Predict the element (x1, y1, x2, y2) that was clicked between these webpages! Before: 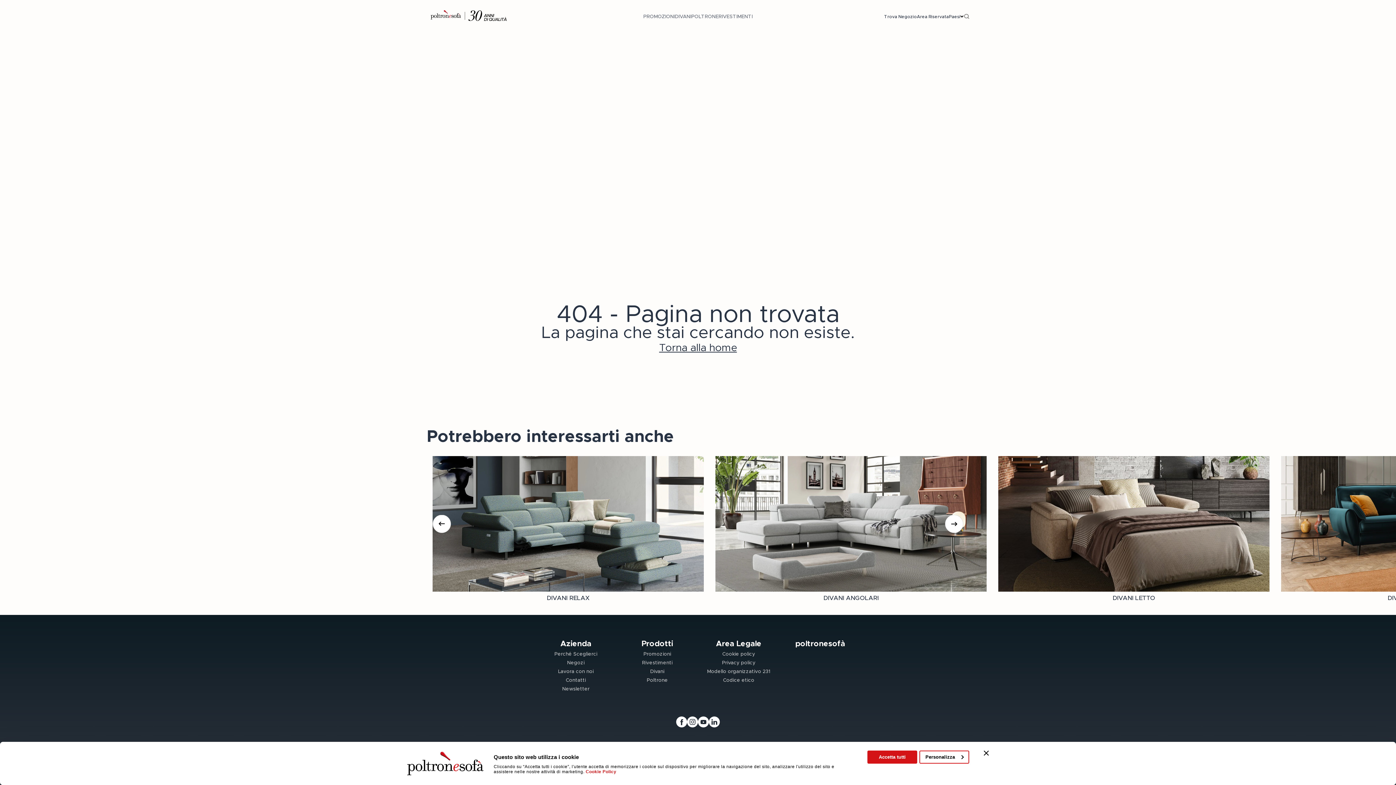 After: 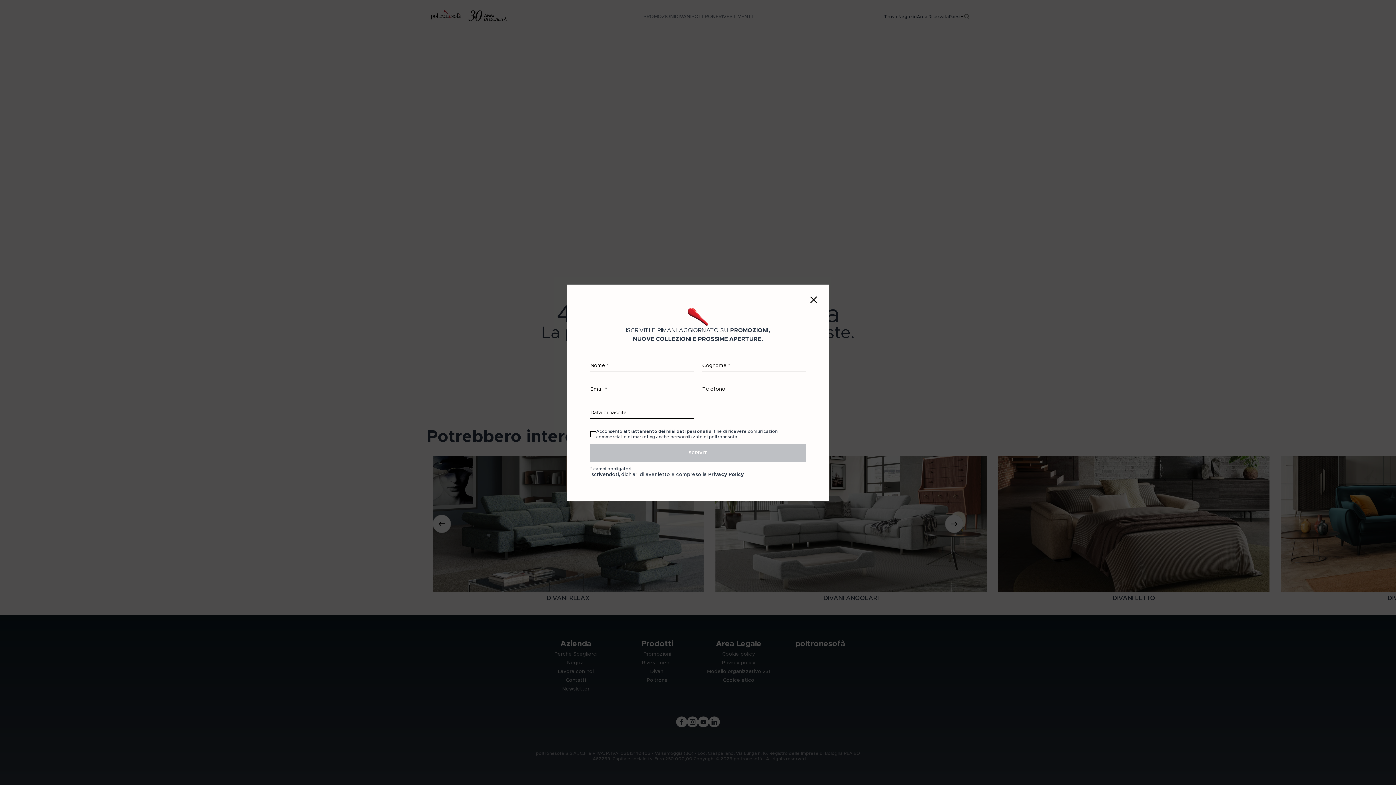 Action: label: Chiudi banner bbox: (984, 751, 989, 756)